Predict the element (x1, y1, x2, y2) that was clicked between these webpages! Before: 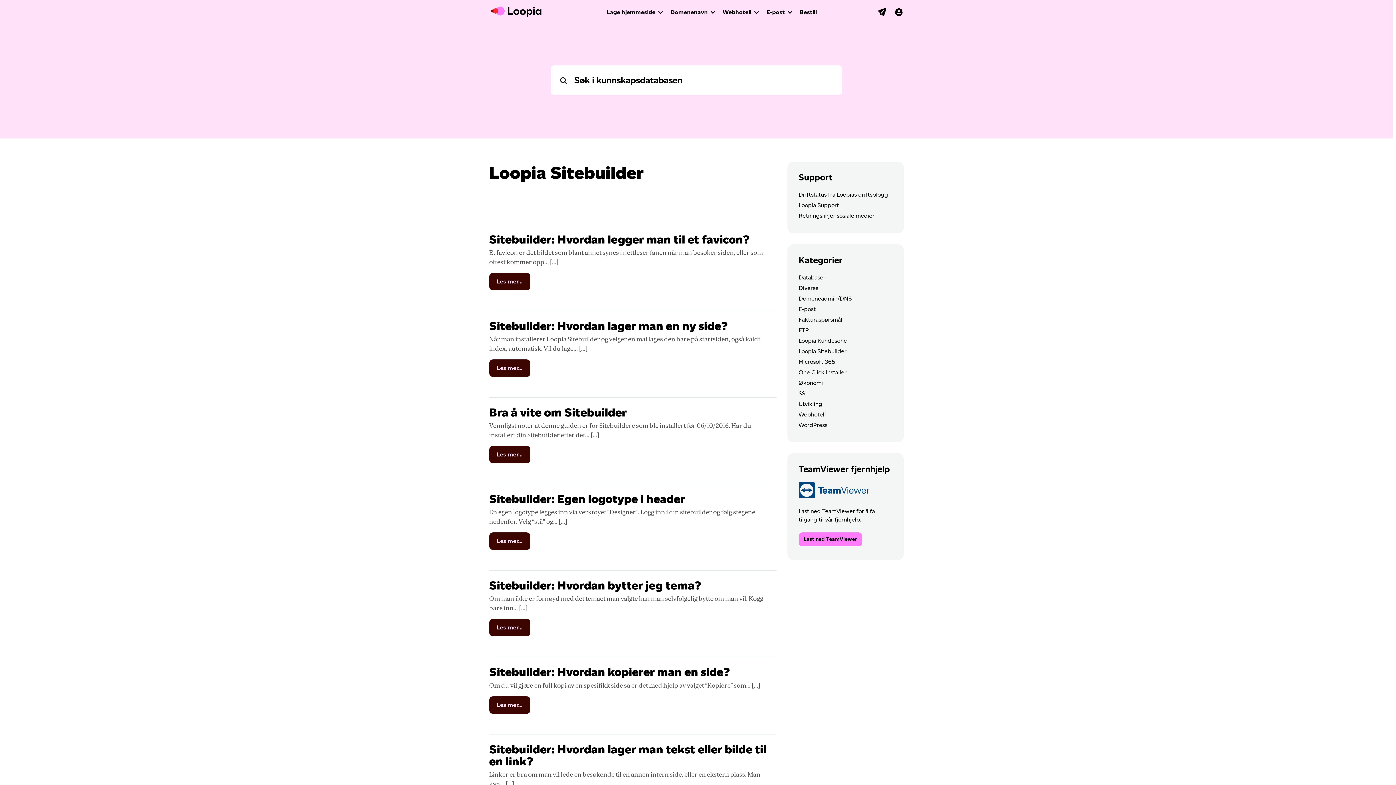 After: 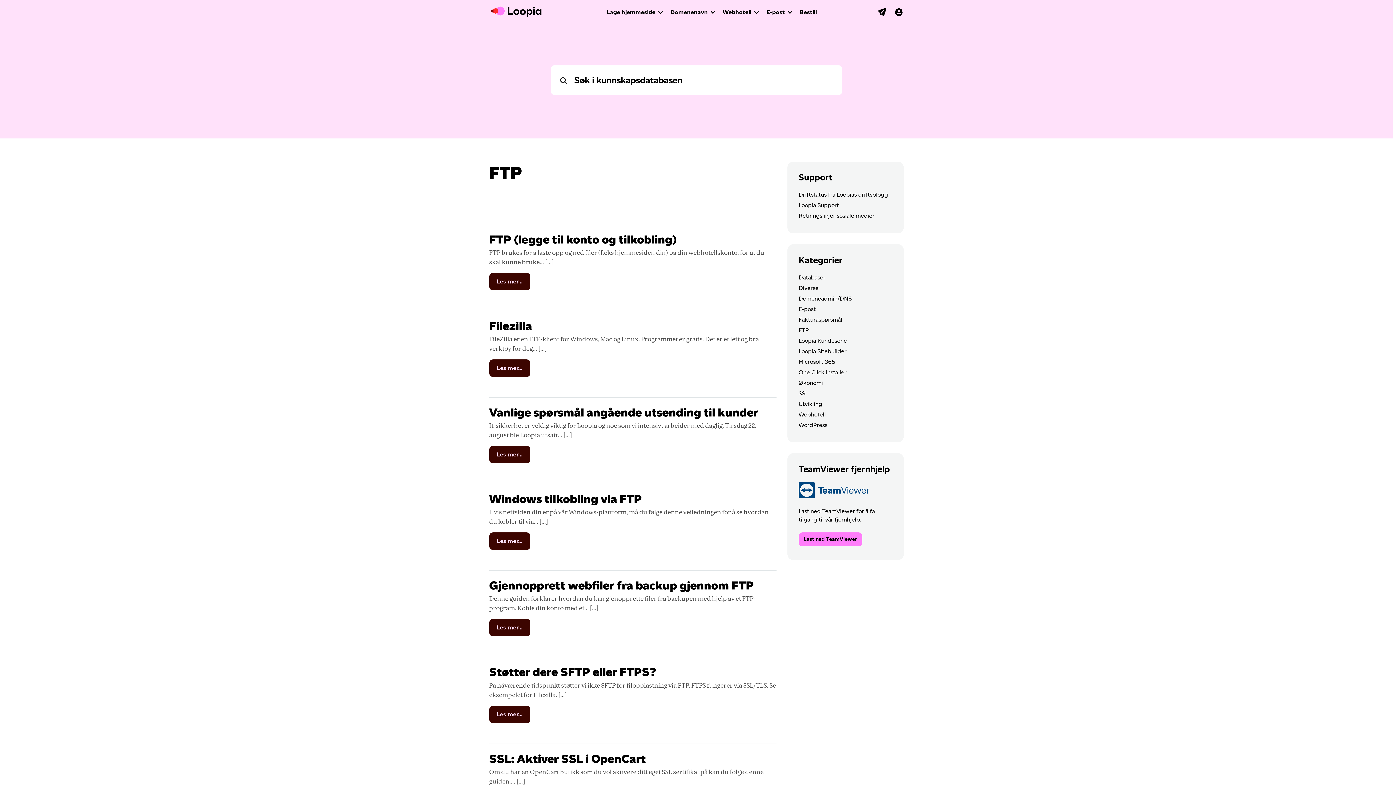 Action: label: FTP bbox: (798, 326, 808, 333)